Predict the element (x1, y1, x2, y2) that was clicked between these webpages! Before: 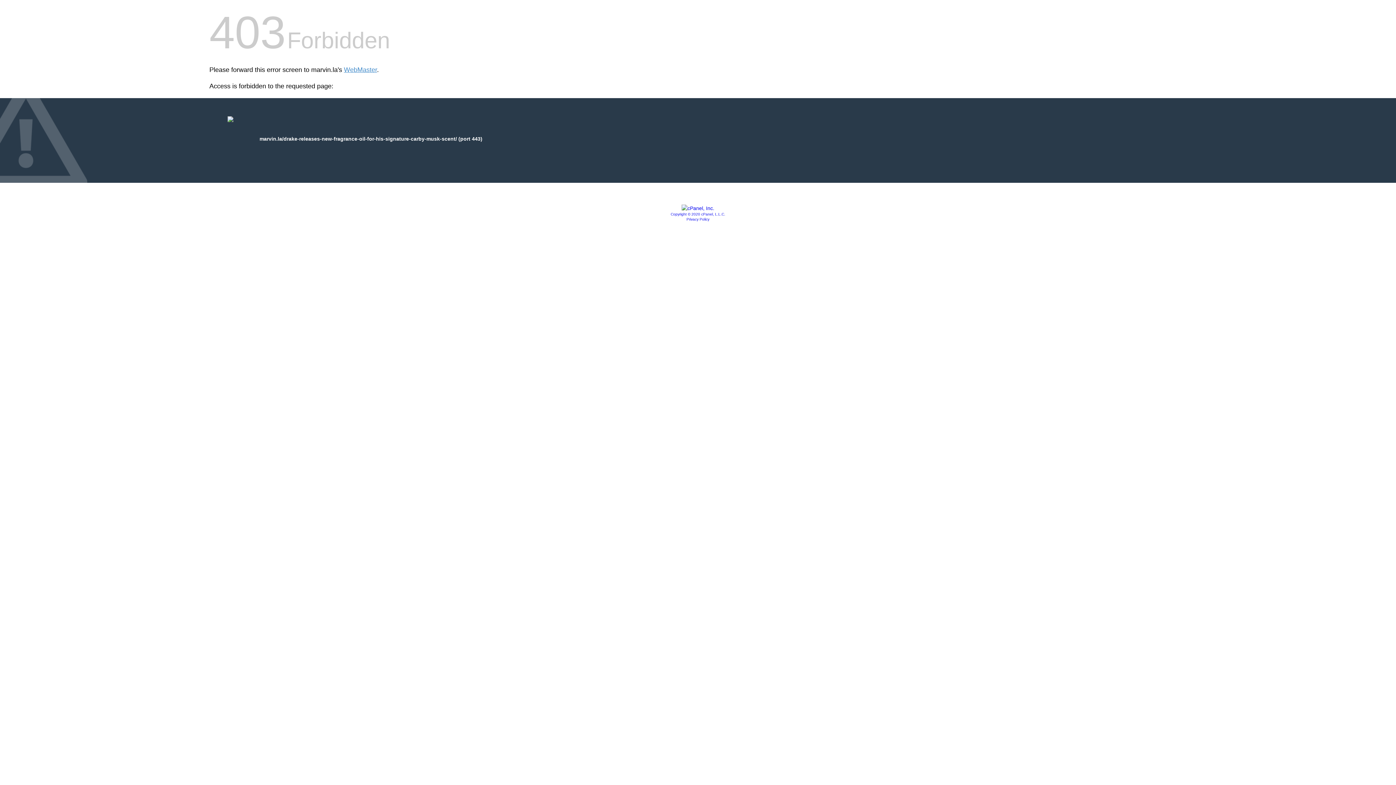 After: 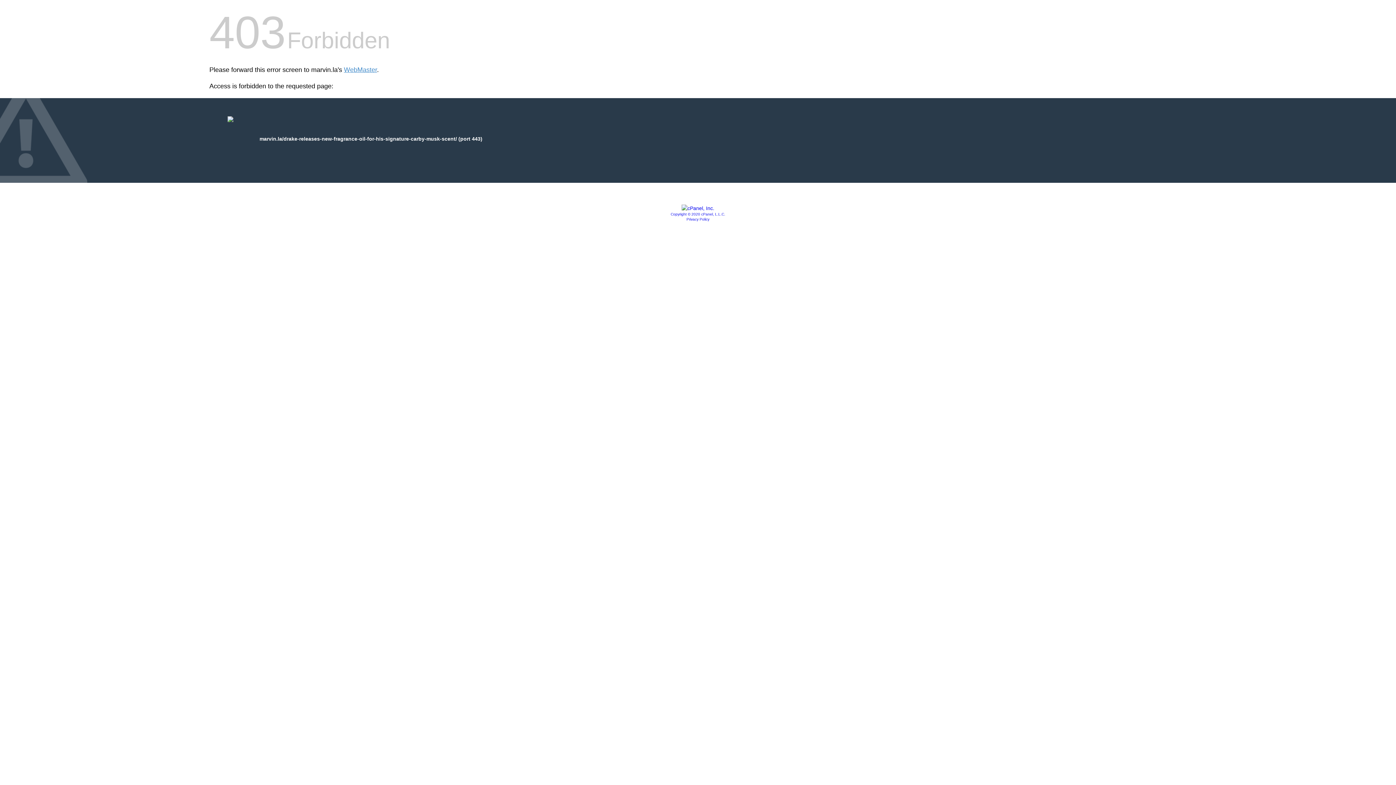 Action: bbox: (686, 217, 709, 221) label: Privacy Policy